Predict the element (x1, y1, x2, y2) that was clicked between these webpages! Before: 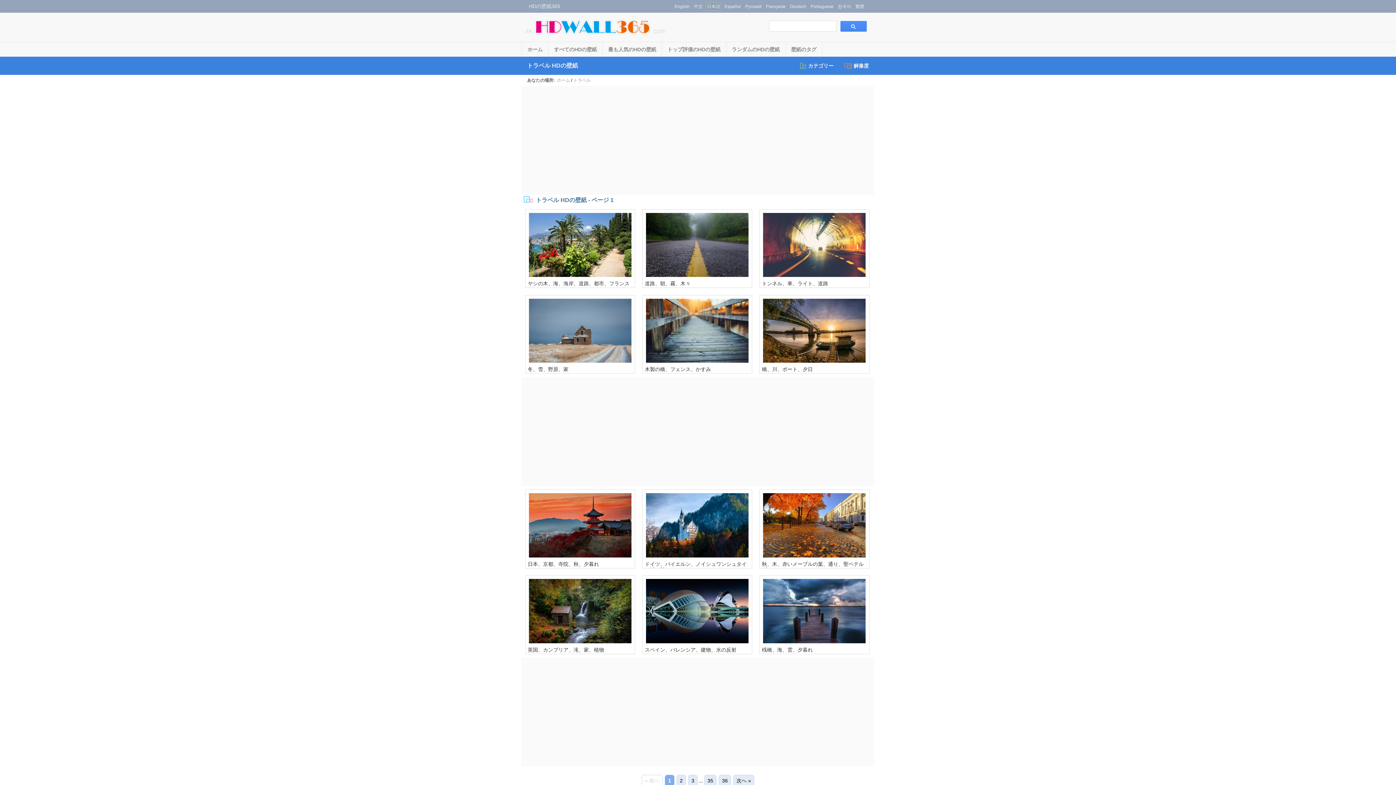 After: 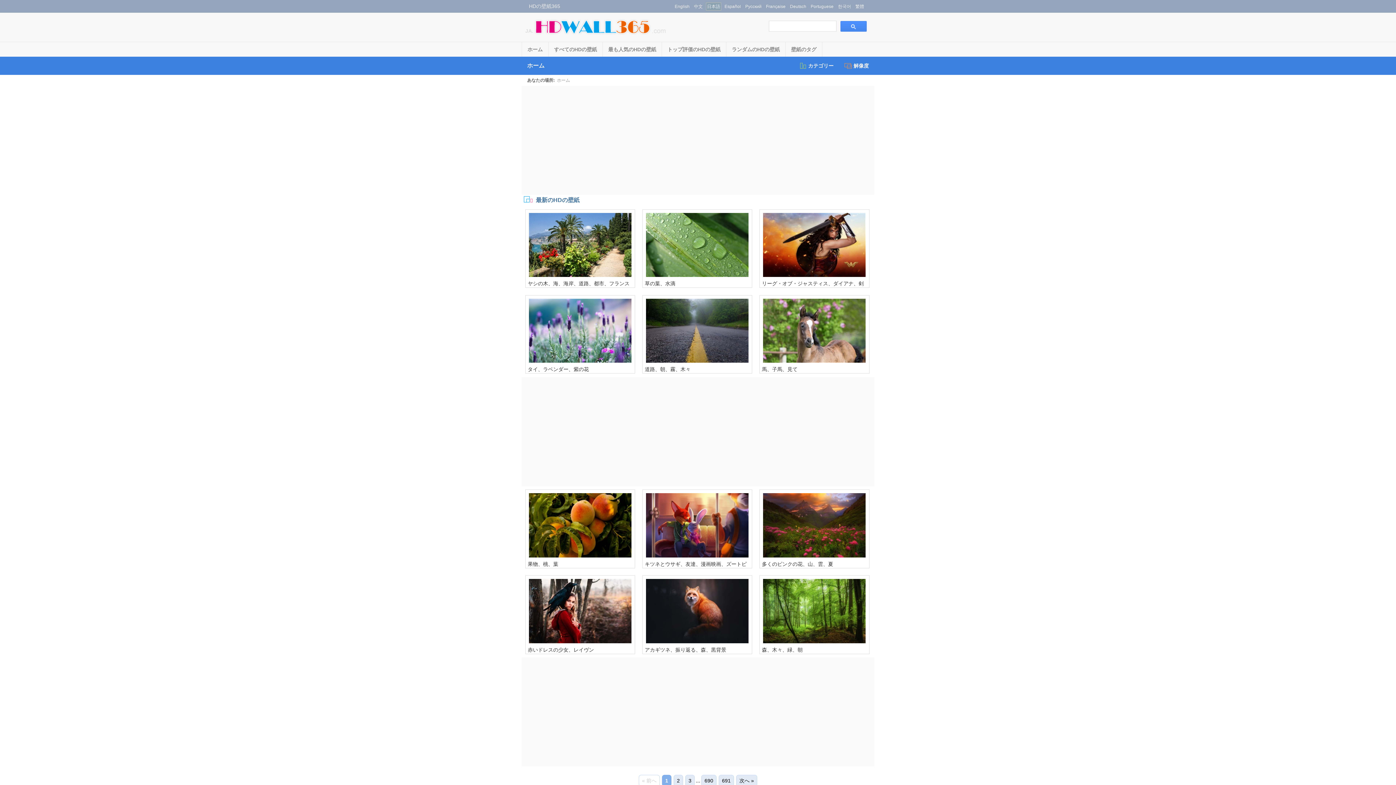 Action: label: ホーム bbox: (522, 42, 548, 56)